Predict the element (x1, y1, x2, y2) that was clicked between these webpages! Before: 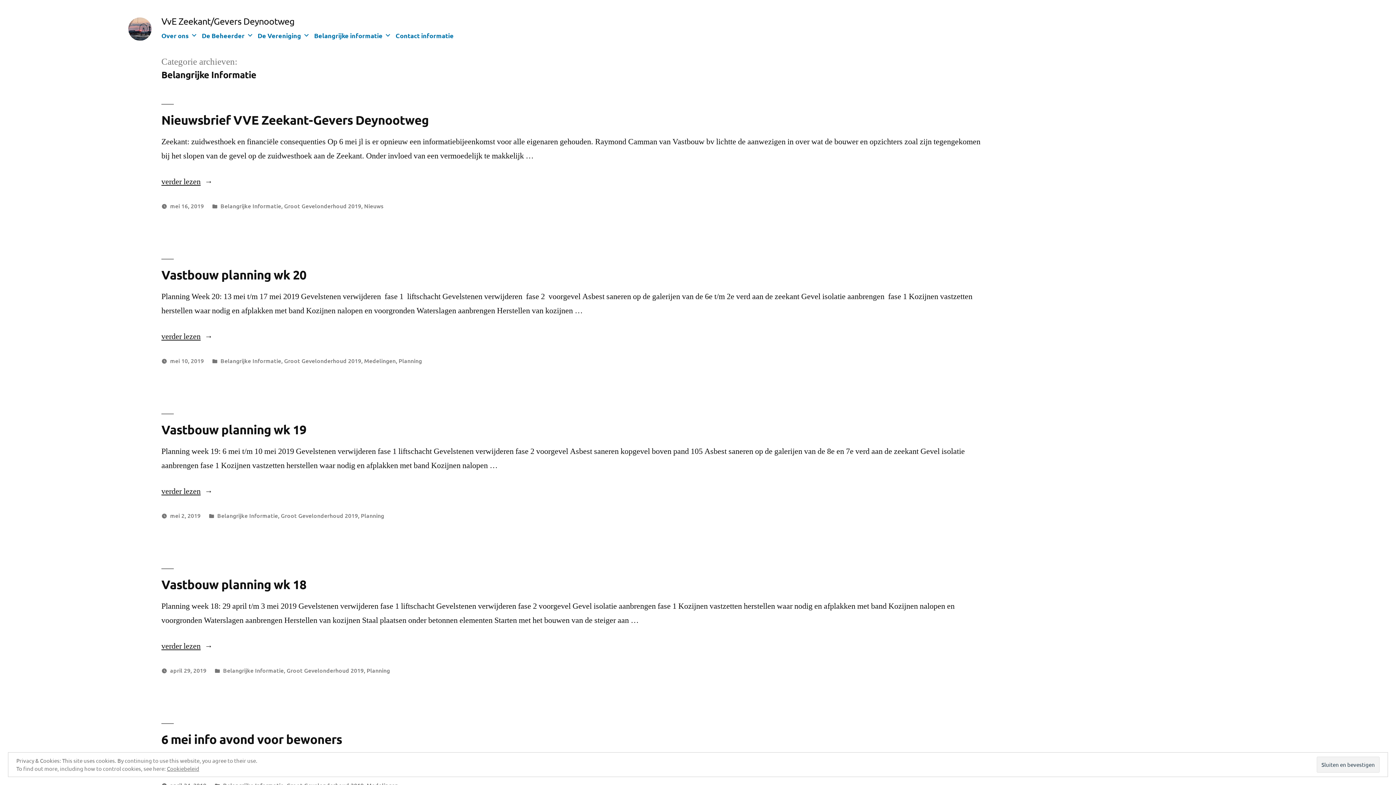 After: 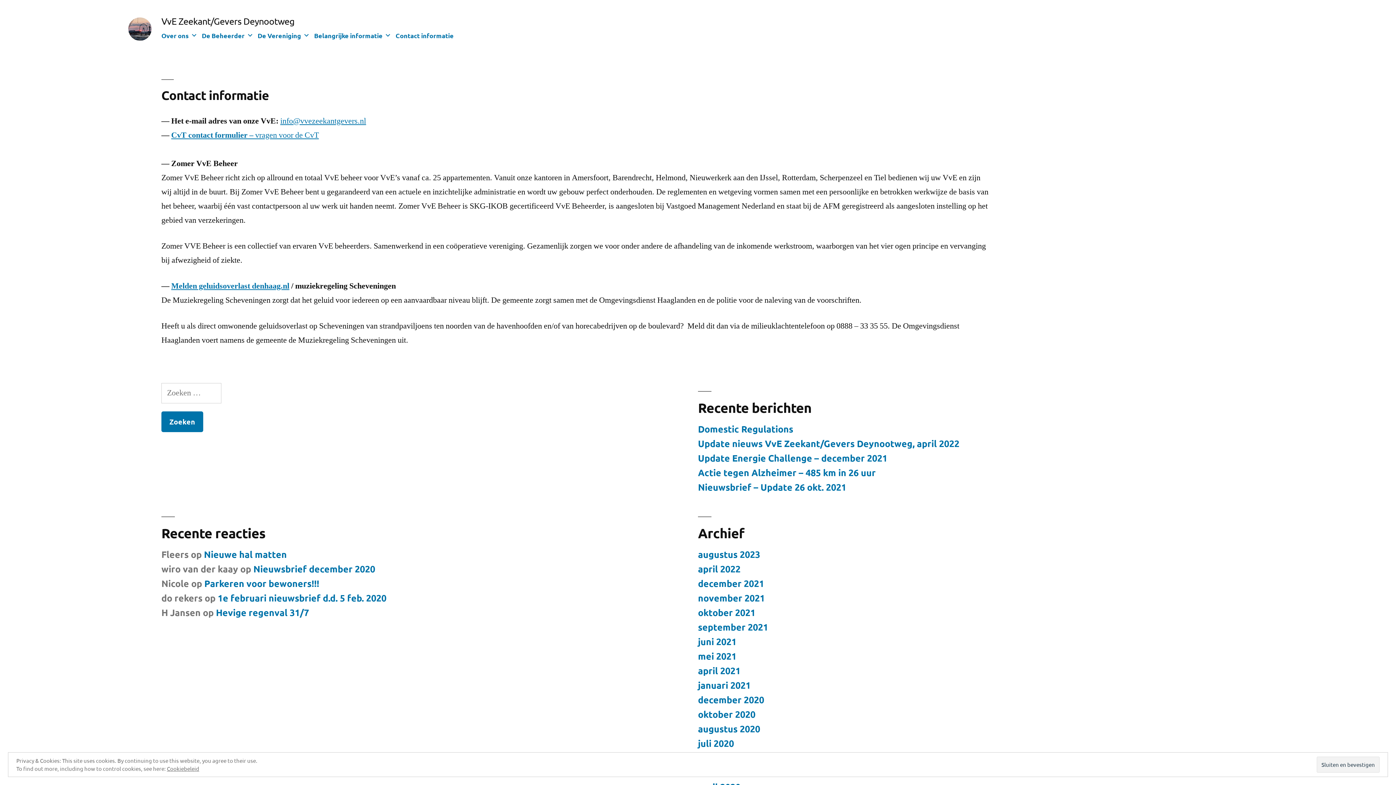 Action: label: Contact informatie bbox: (395, 31, 453, 39)